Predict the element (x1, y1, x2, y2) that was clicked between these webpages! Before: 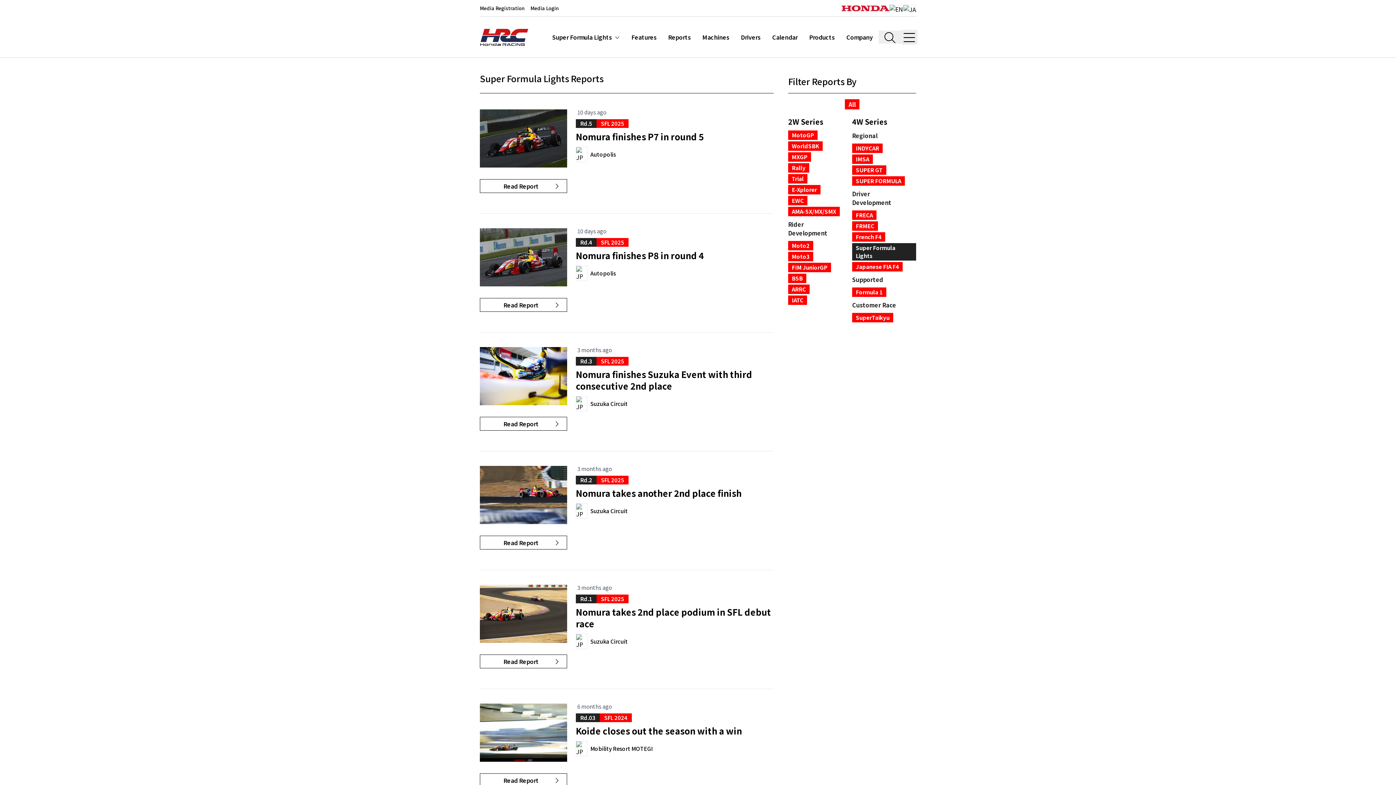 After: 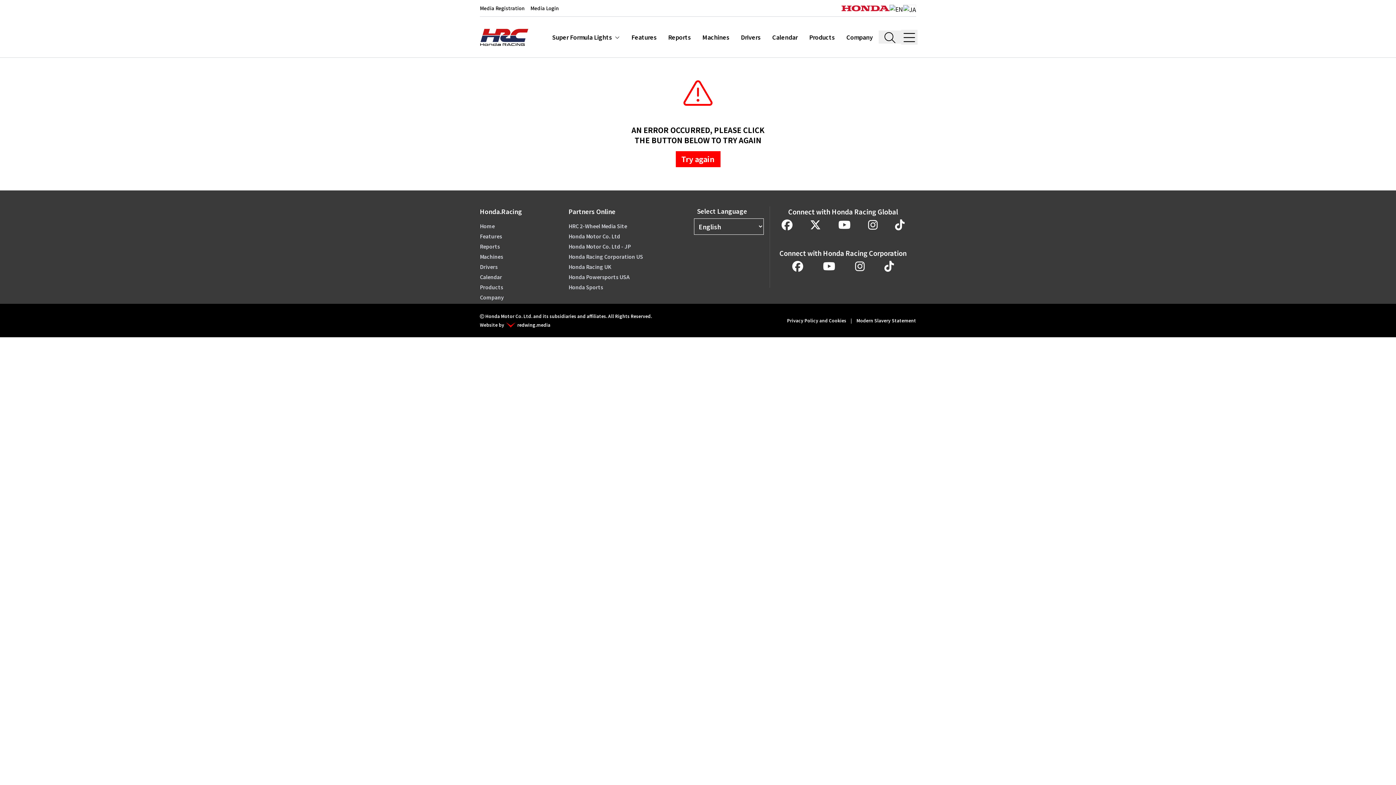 Action: bbox: (480, 536, 567, 549) label: Read Report